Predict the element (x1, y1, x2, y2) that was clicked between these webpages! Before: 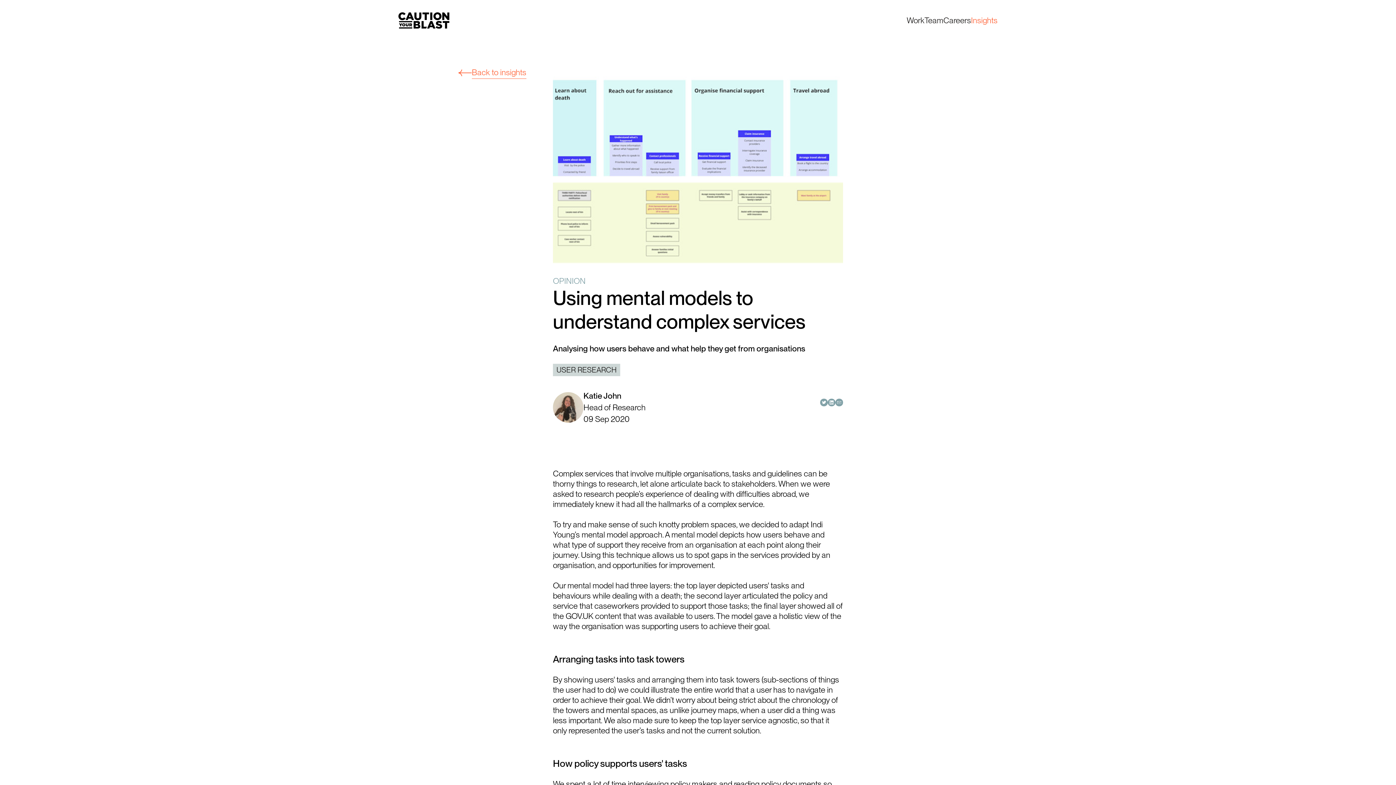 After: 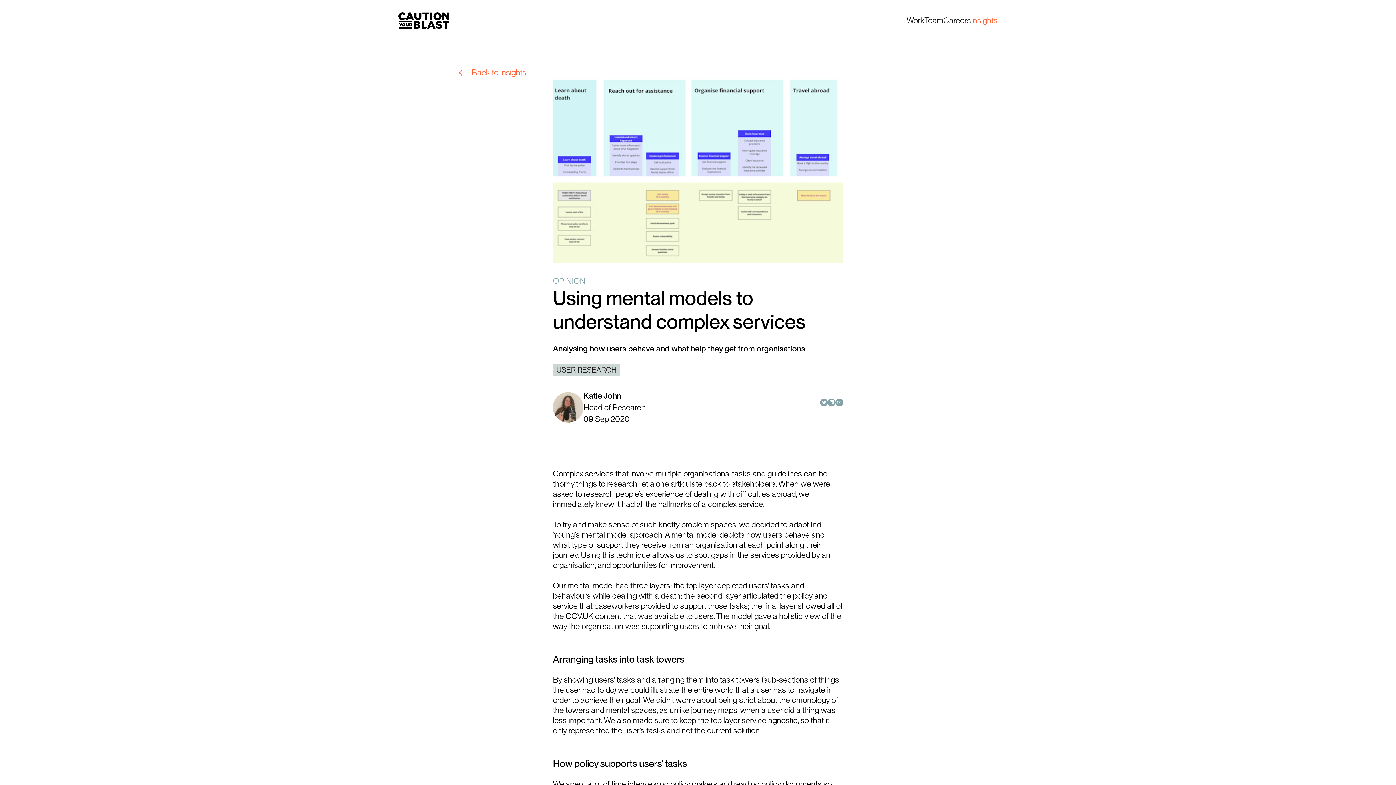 Action: bbox: (820, 398, 827, 406)